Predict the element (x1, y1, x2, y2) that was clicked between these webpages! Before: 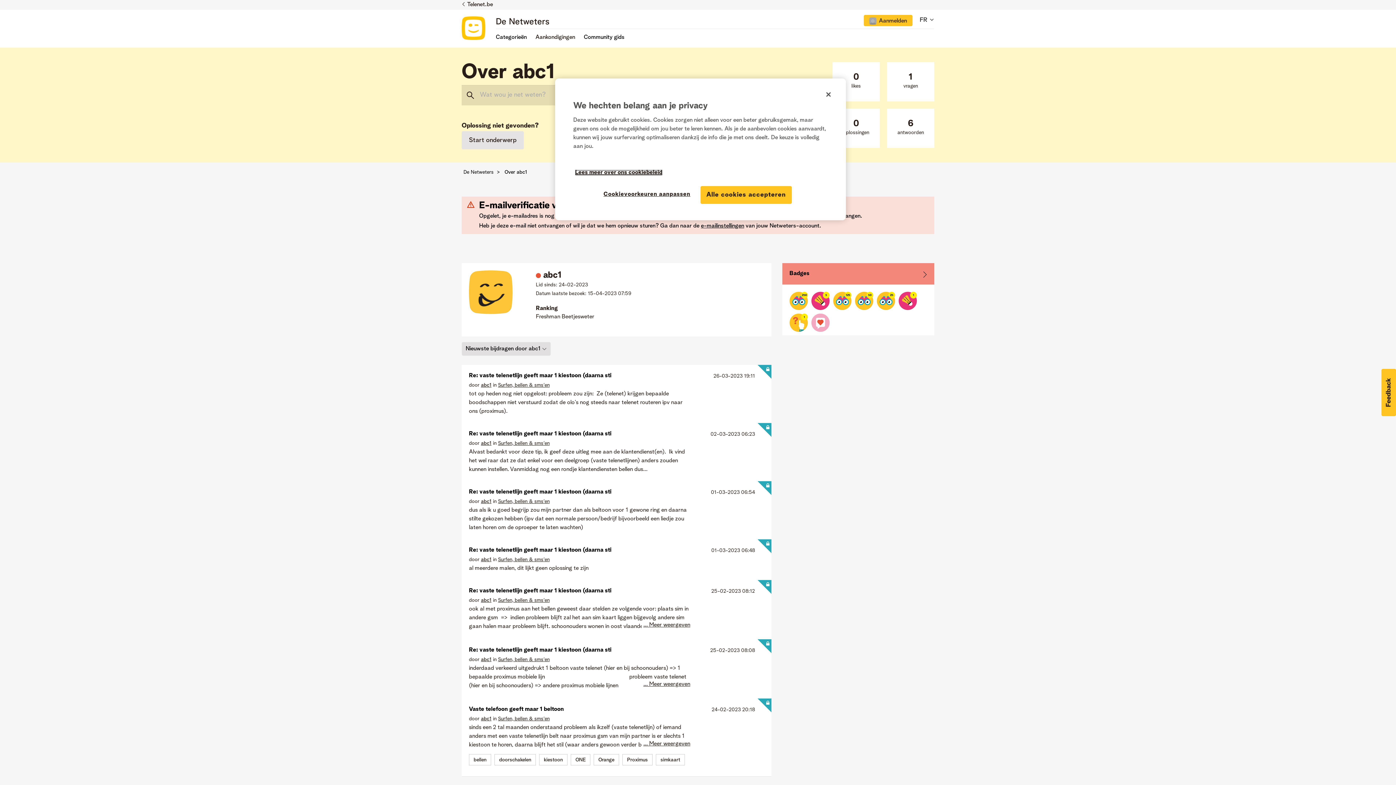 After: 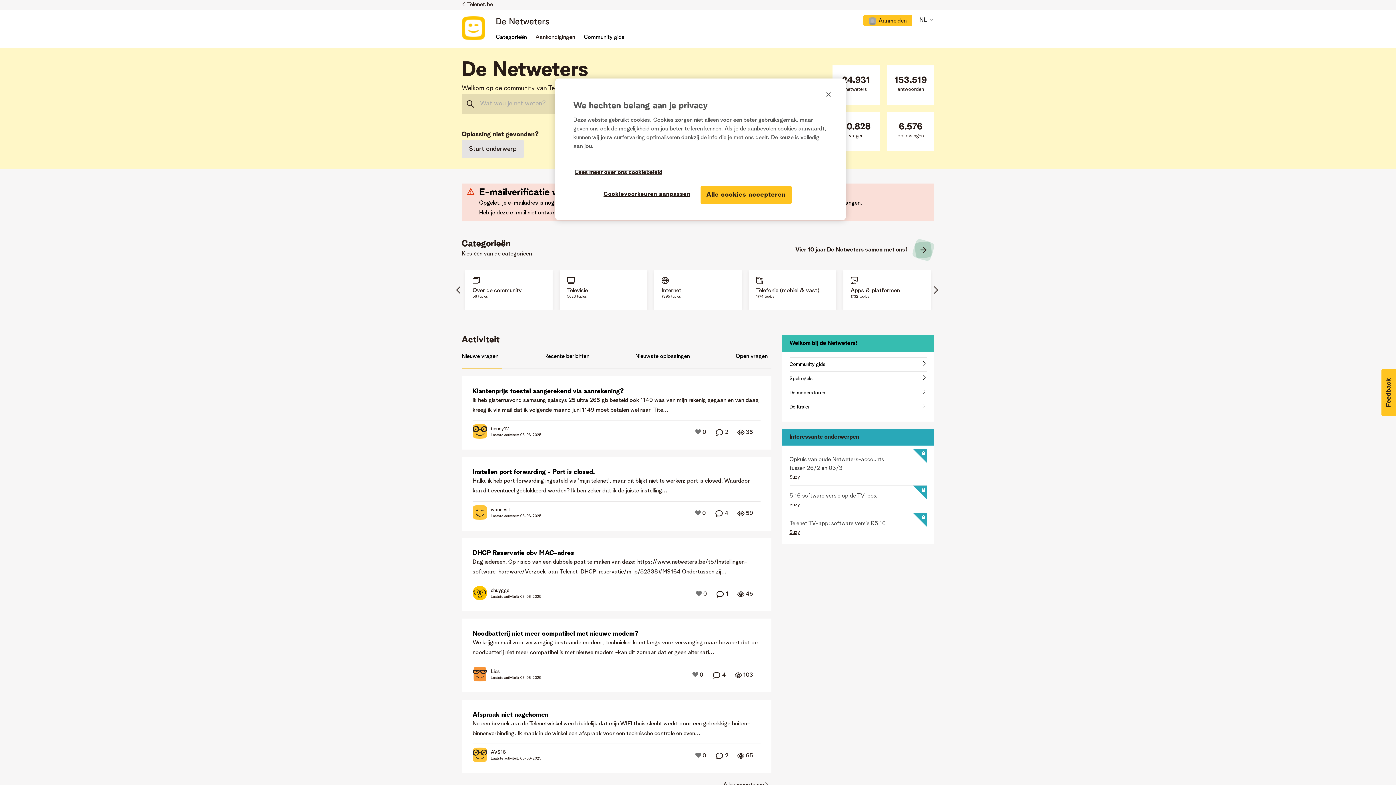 Action: bbox: (461, 25, 485, 31)